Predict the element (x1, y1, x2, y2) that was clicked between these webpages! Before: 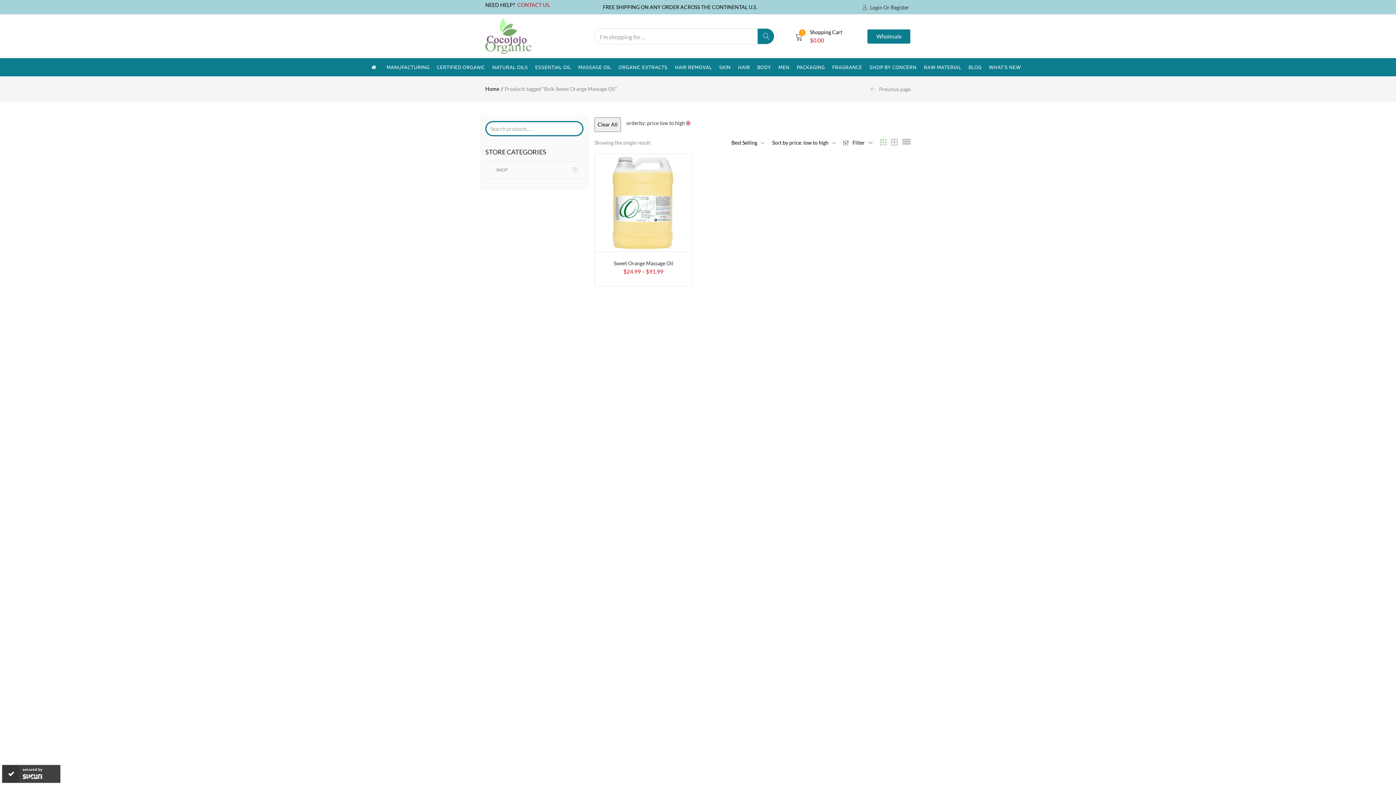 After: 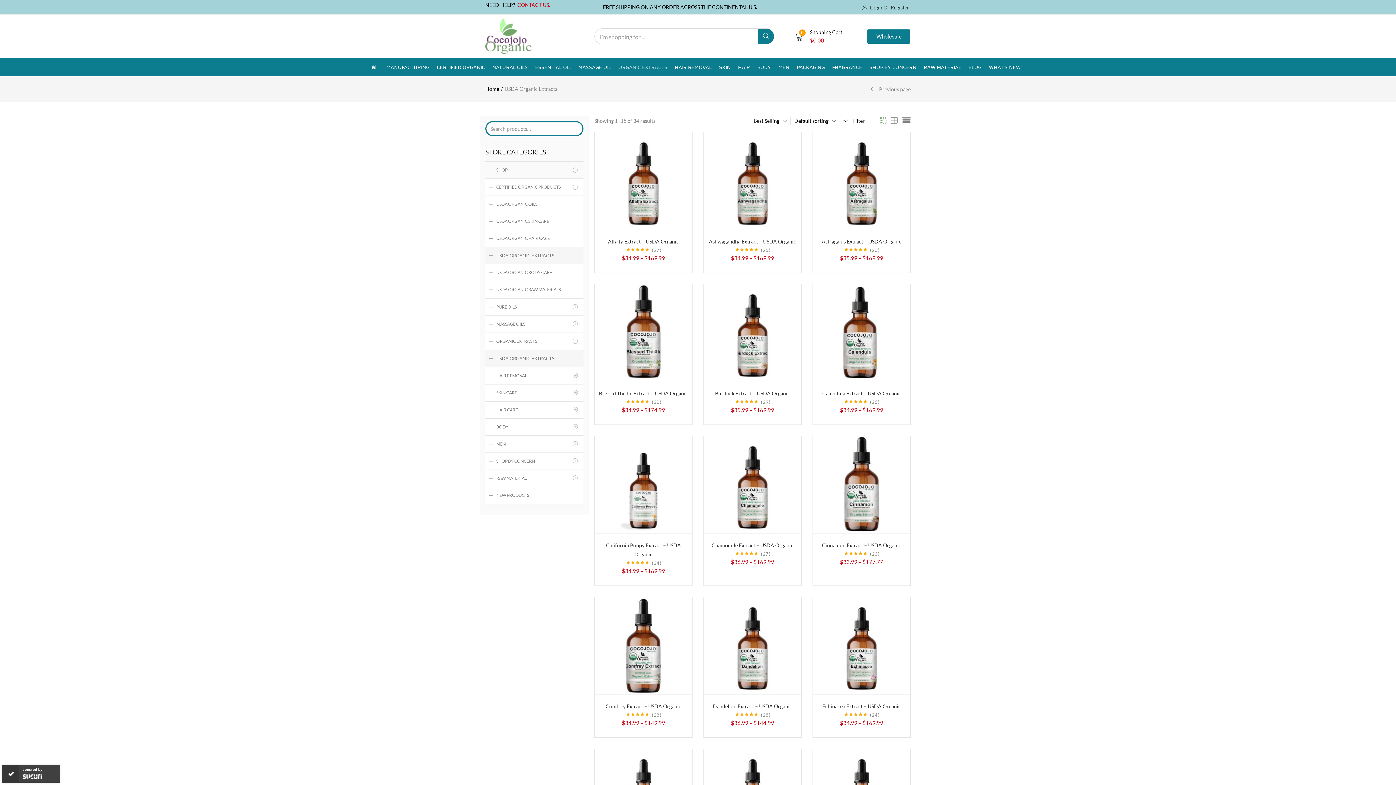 Action: bbox: (615, 58, 671, 76) label: ORGANIC EXTRACTS